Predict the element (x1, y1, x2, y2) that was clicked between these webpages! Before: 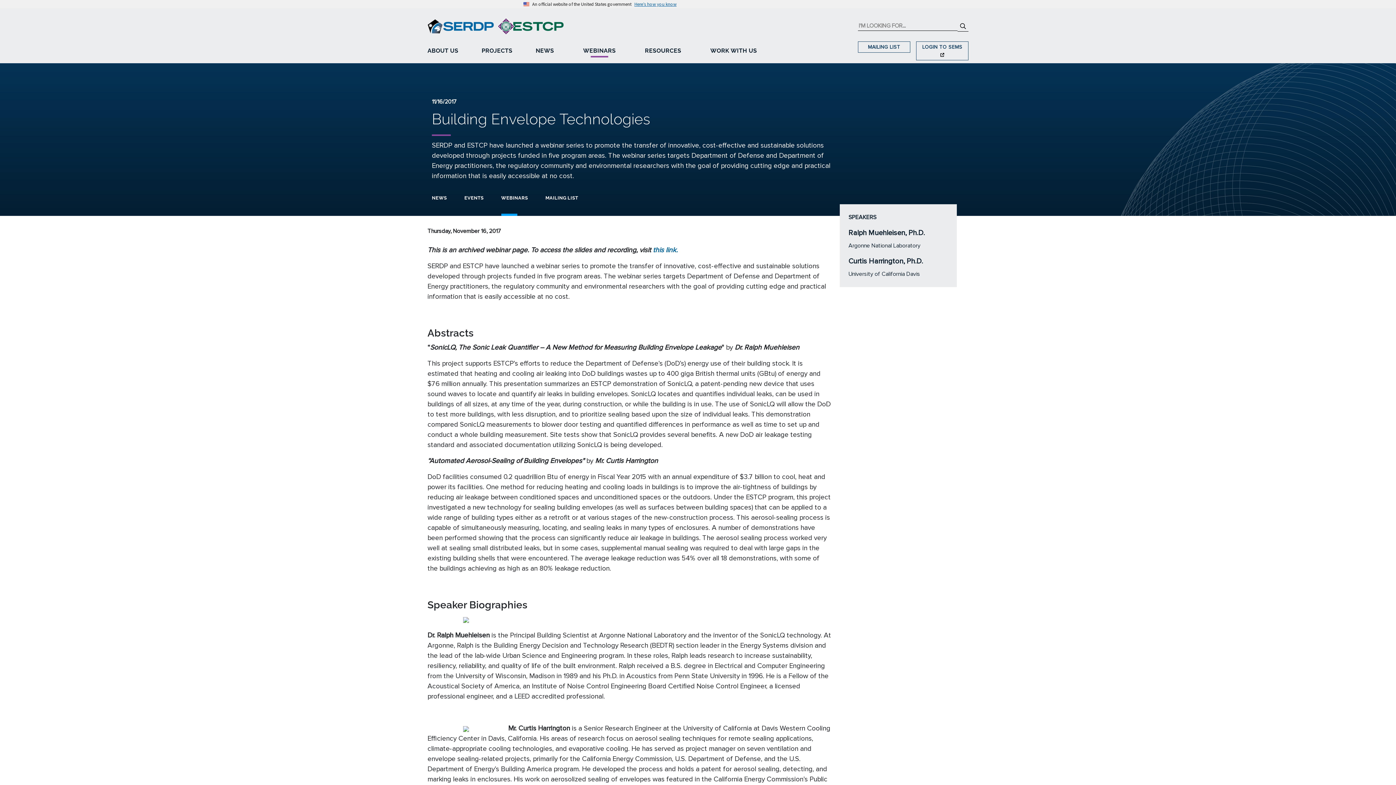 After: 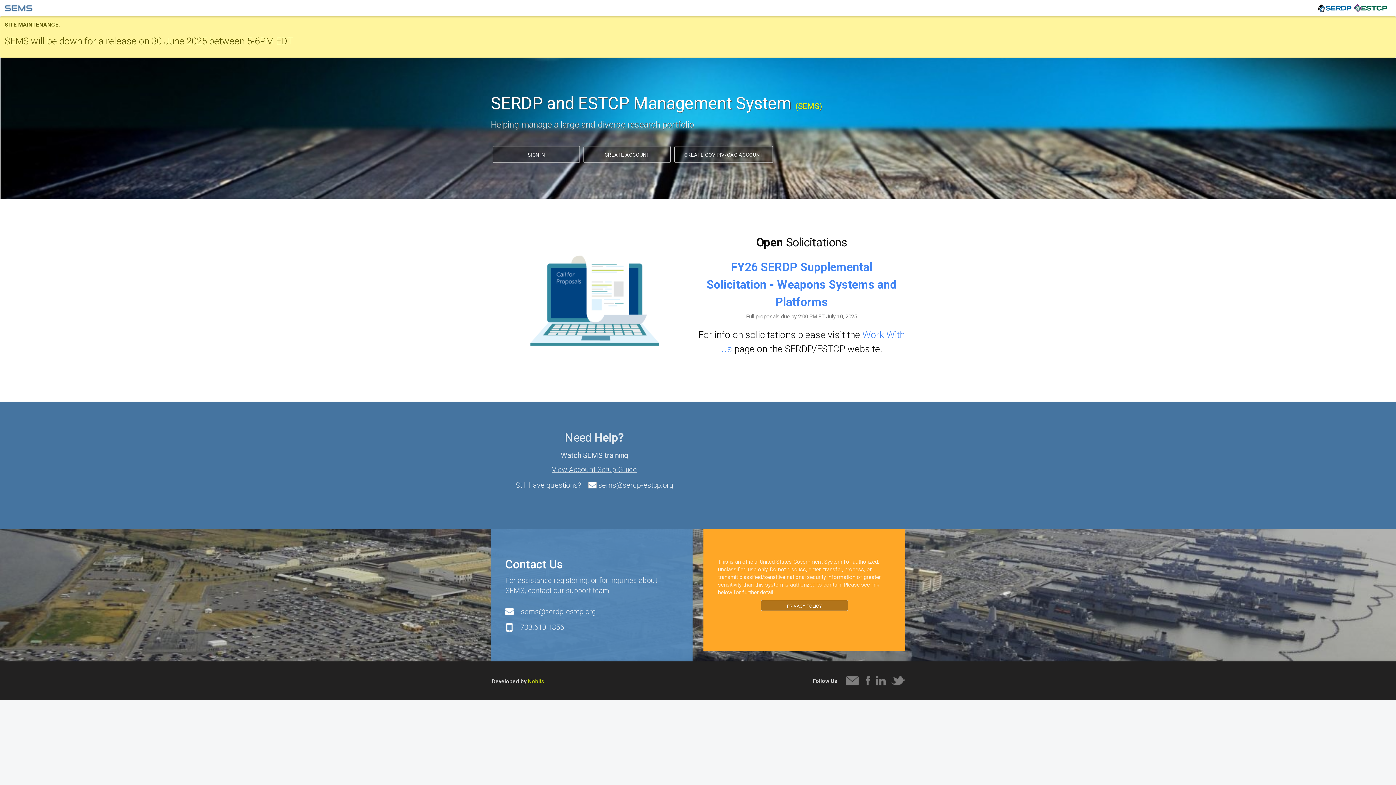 Action: label: LOGIN TO SEMS  bbox: (916, 41, 968, 60)